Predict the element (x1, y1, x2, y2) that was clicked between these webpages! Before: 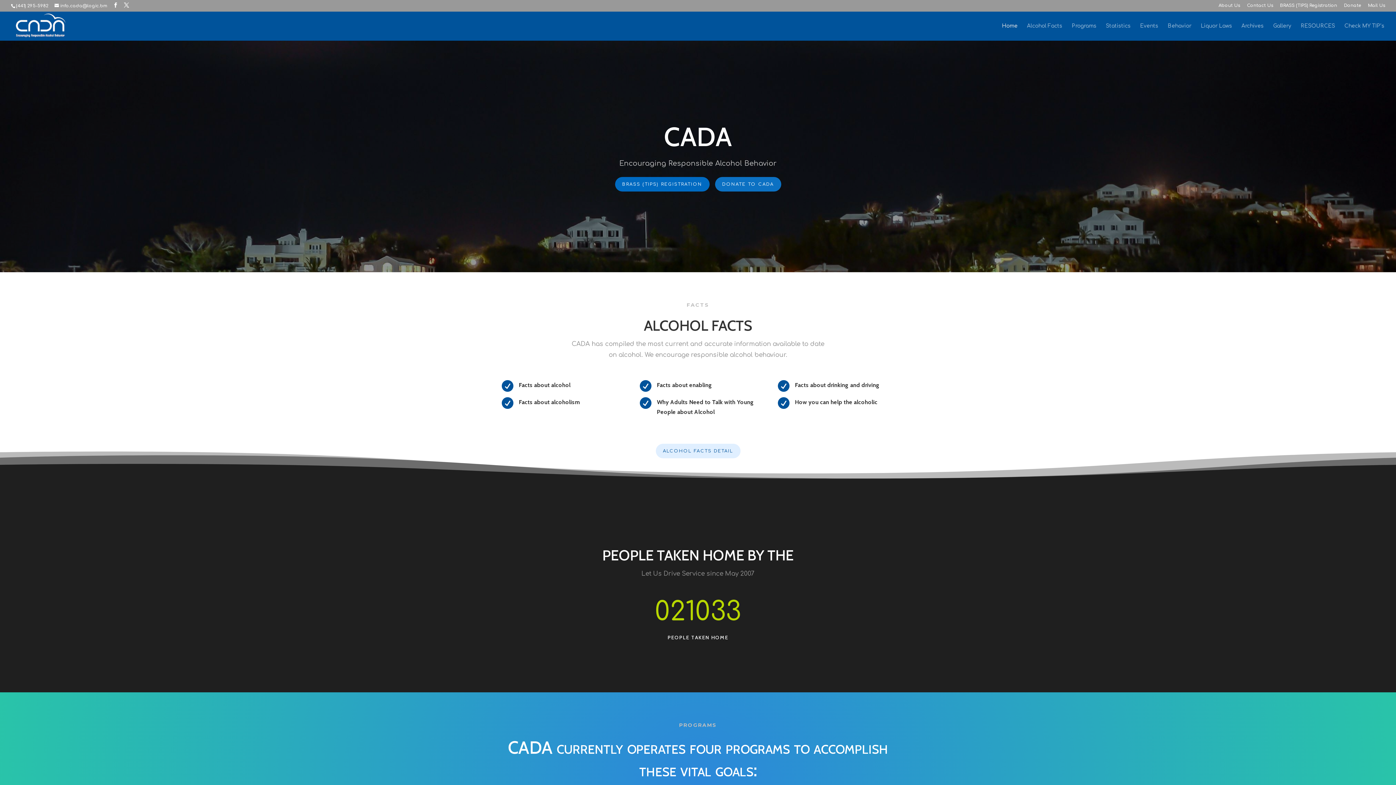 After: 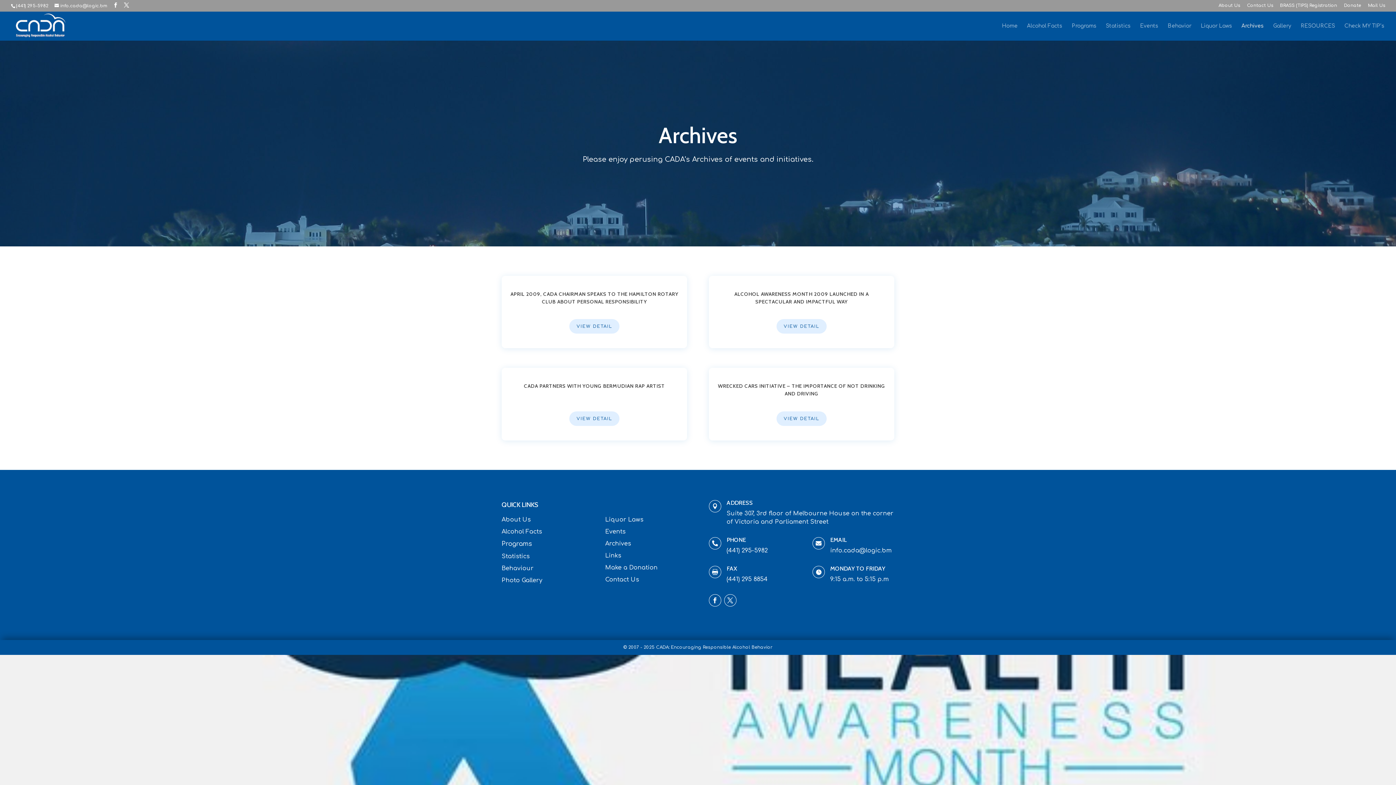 Action: label: Archives bbox: (1241, 23, 1264, 40)